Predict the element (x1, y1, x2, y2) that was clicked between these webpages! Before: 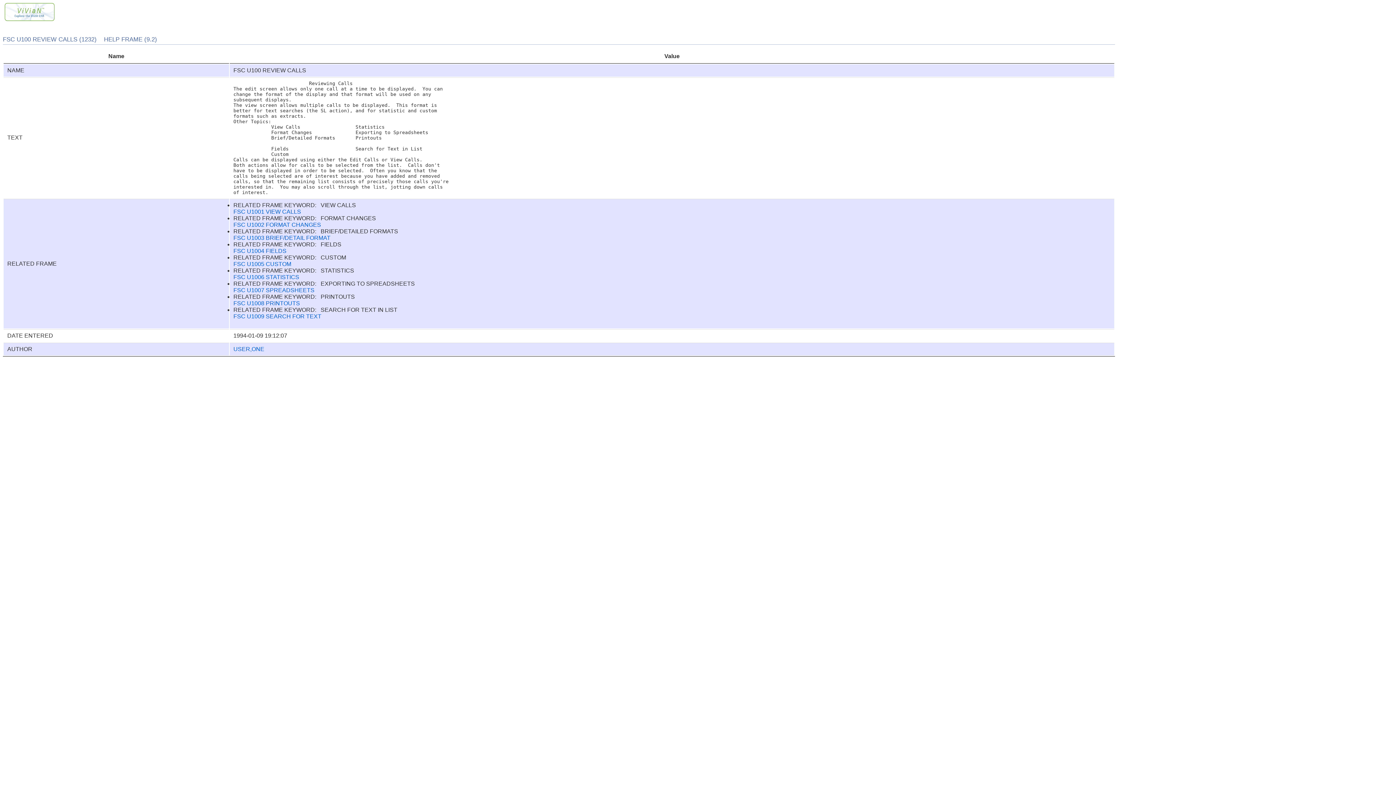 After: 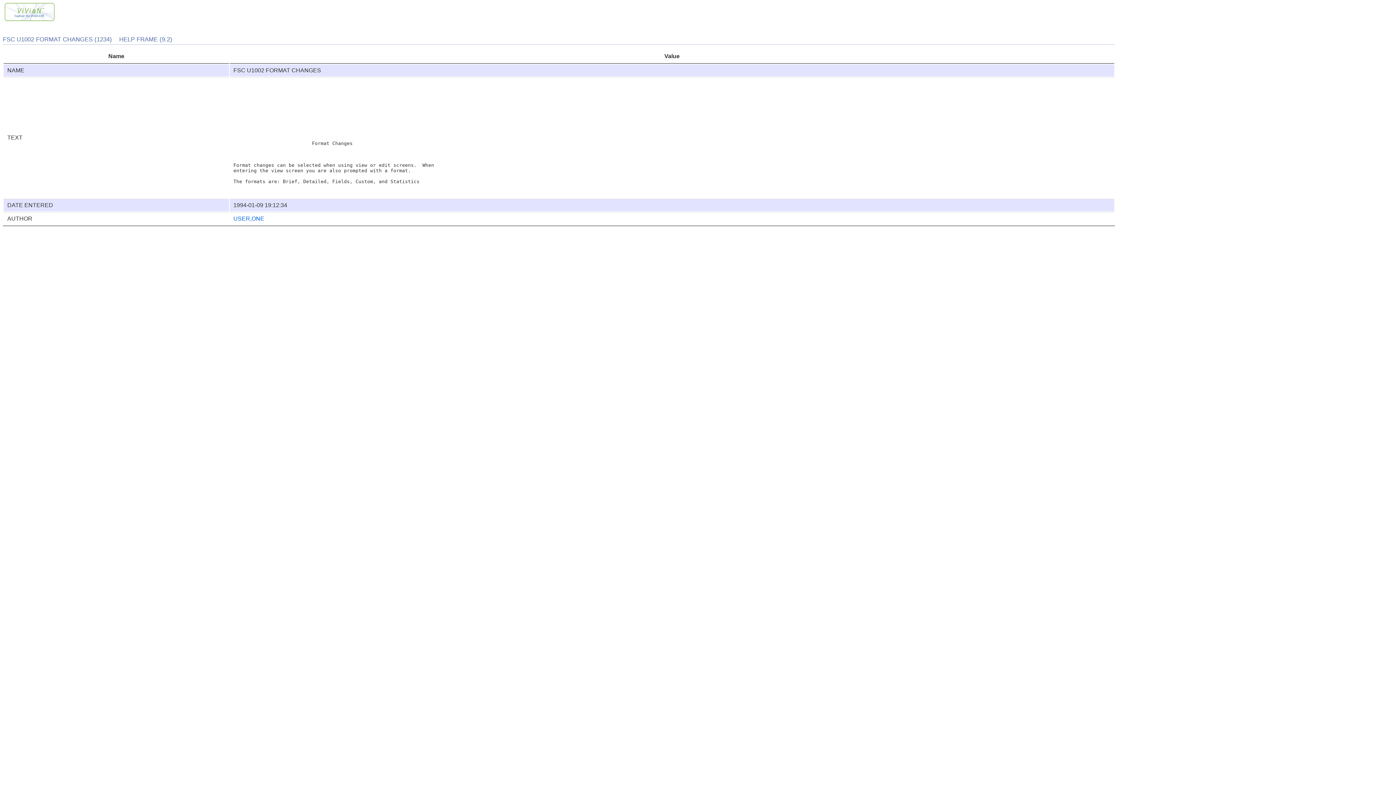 Action: bbox: (233, 221, 321, 228) label: FSC U1002 FORMAT CHANGES